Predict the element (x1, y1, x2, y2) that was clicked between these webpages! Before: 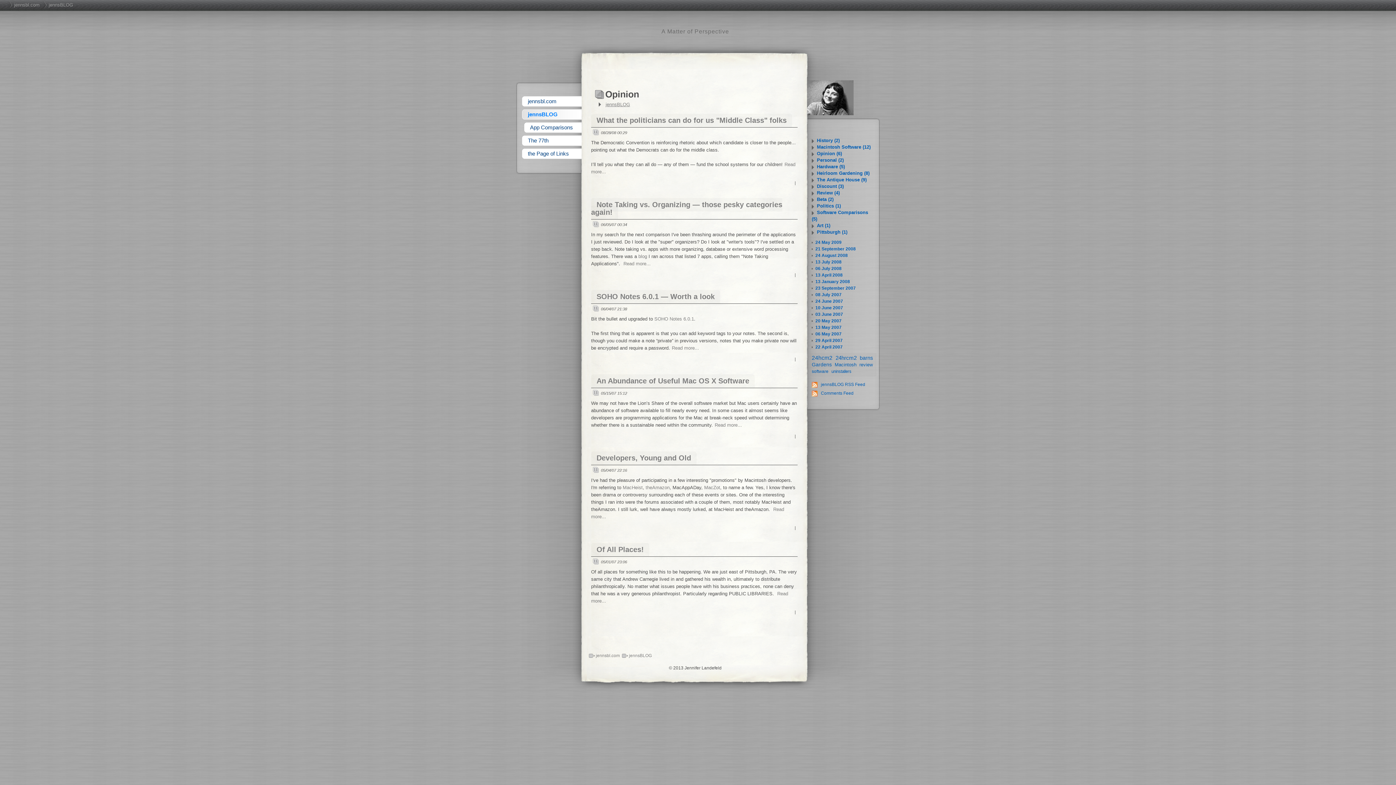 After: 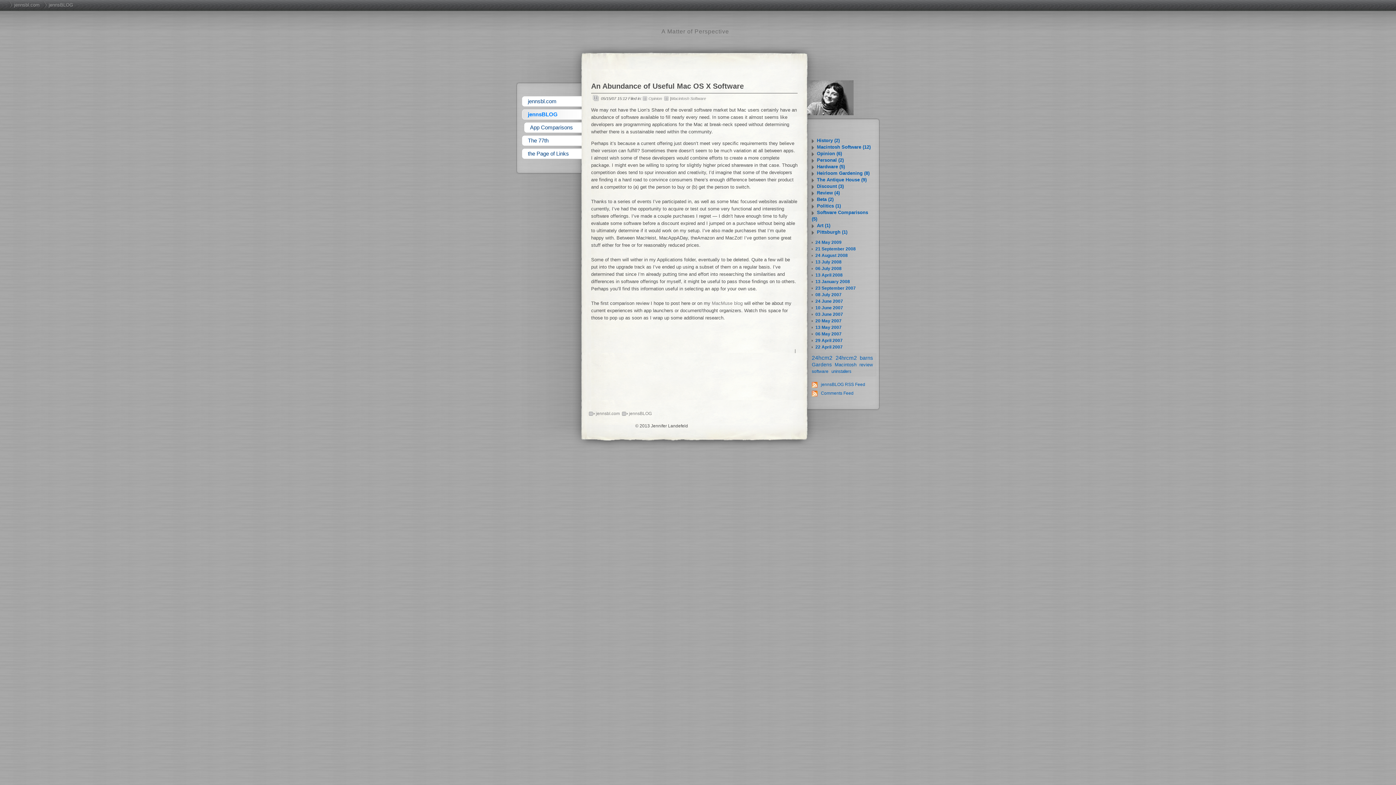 Action: label: An Abundance of Useful Mac OS X Software bbox: (591, 374, 754, 388)